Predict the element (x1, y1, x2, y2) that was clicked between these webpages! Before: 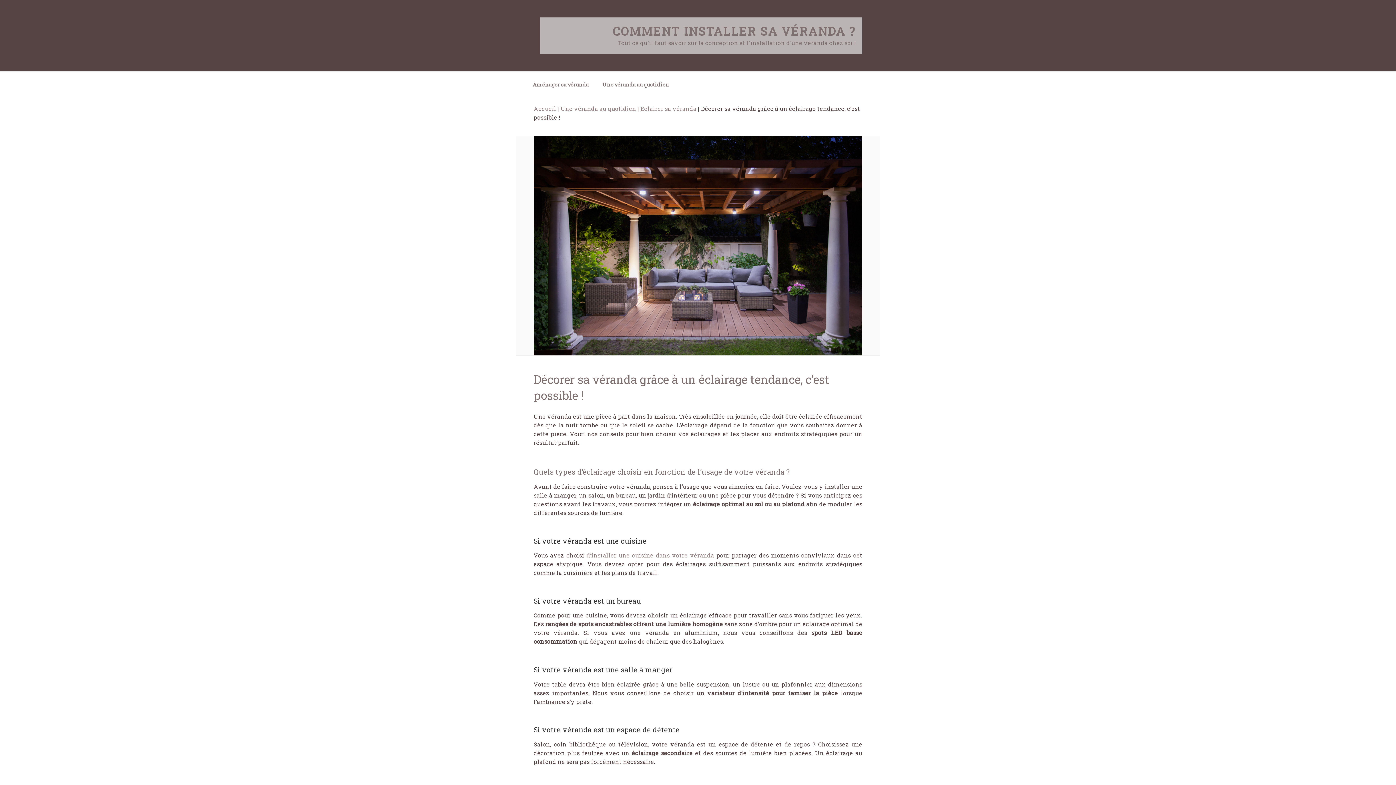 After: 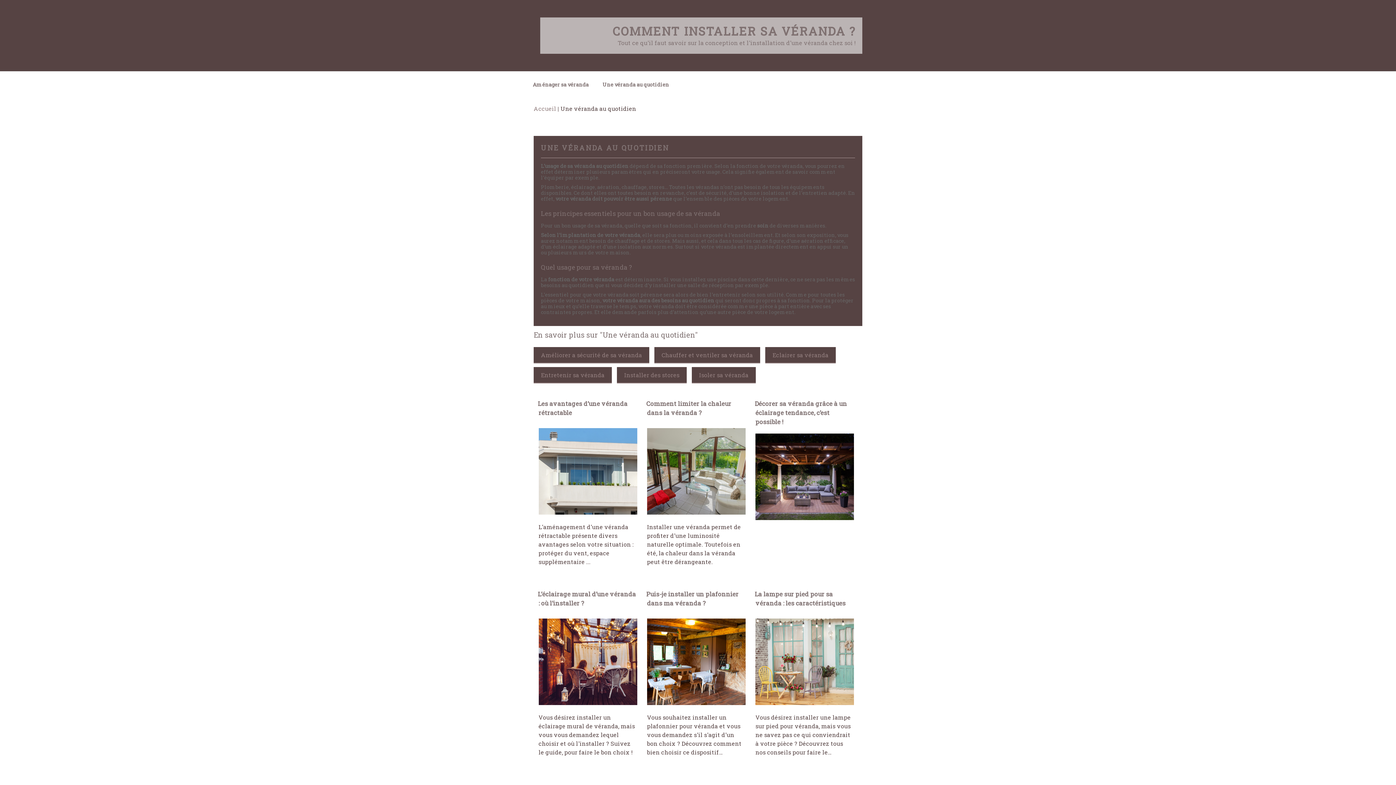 Action: label: Une véranda au quotidien bbox: (560, 104, 636, 112)